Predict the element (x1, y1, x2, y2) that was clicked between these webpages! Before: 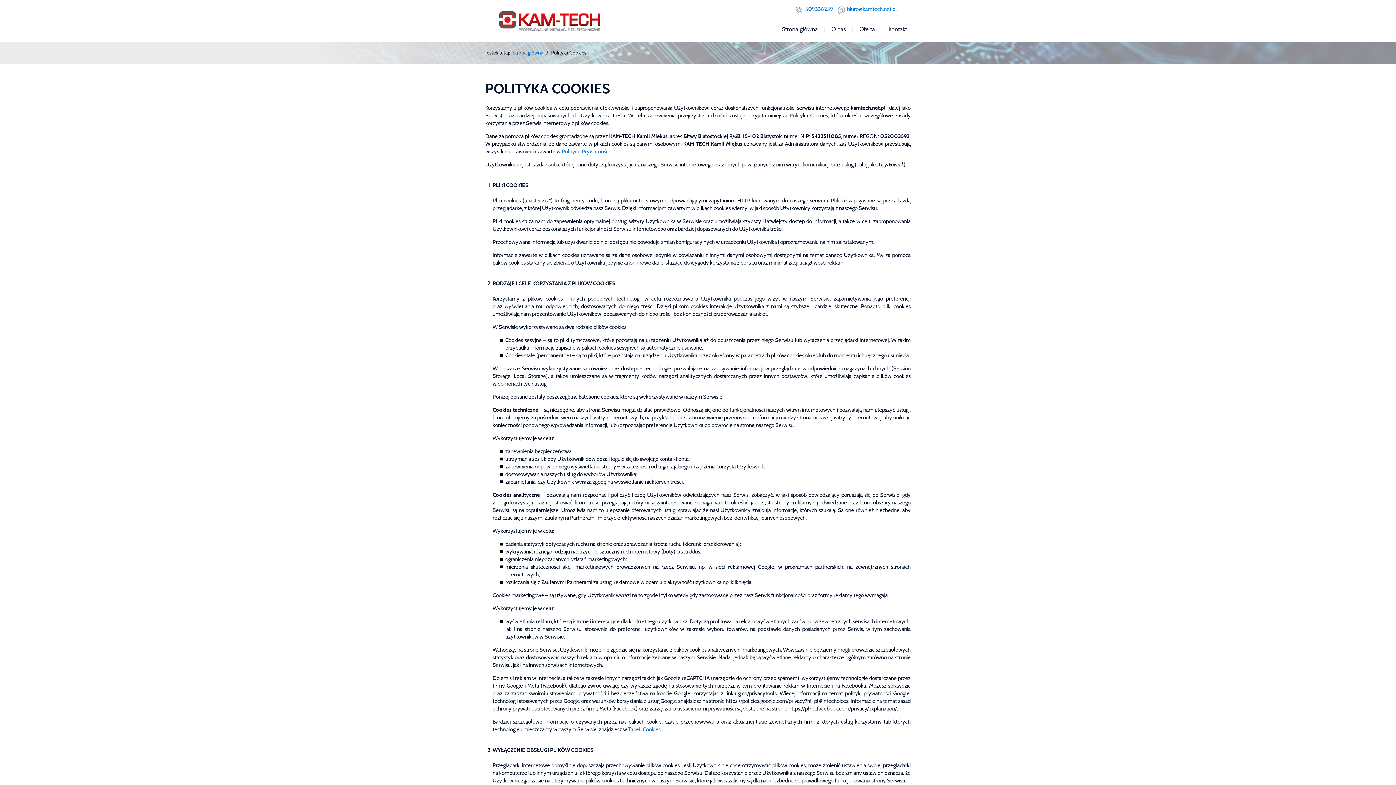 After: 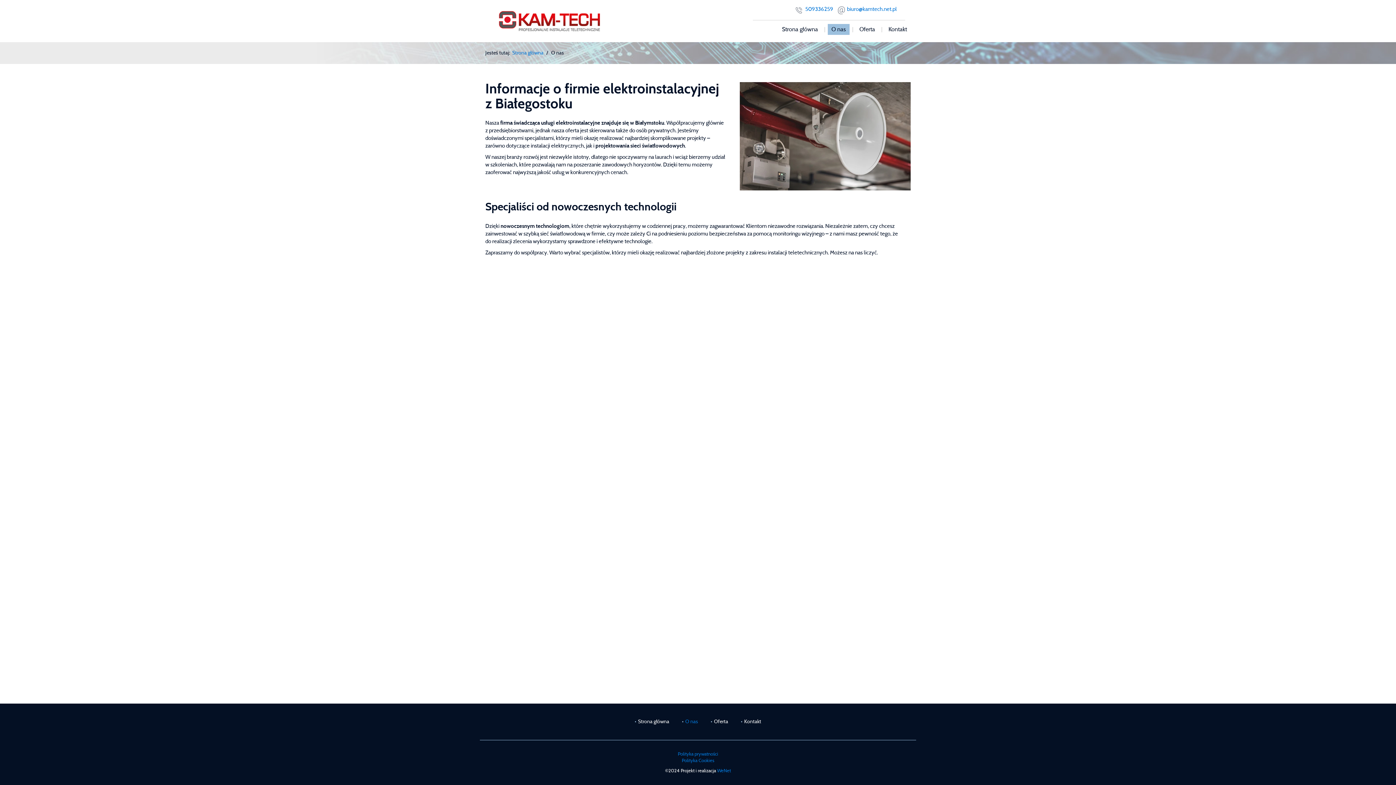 Action: bbox: (828, 23, 849, 34) label: O nas